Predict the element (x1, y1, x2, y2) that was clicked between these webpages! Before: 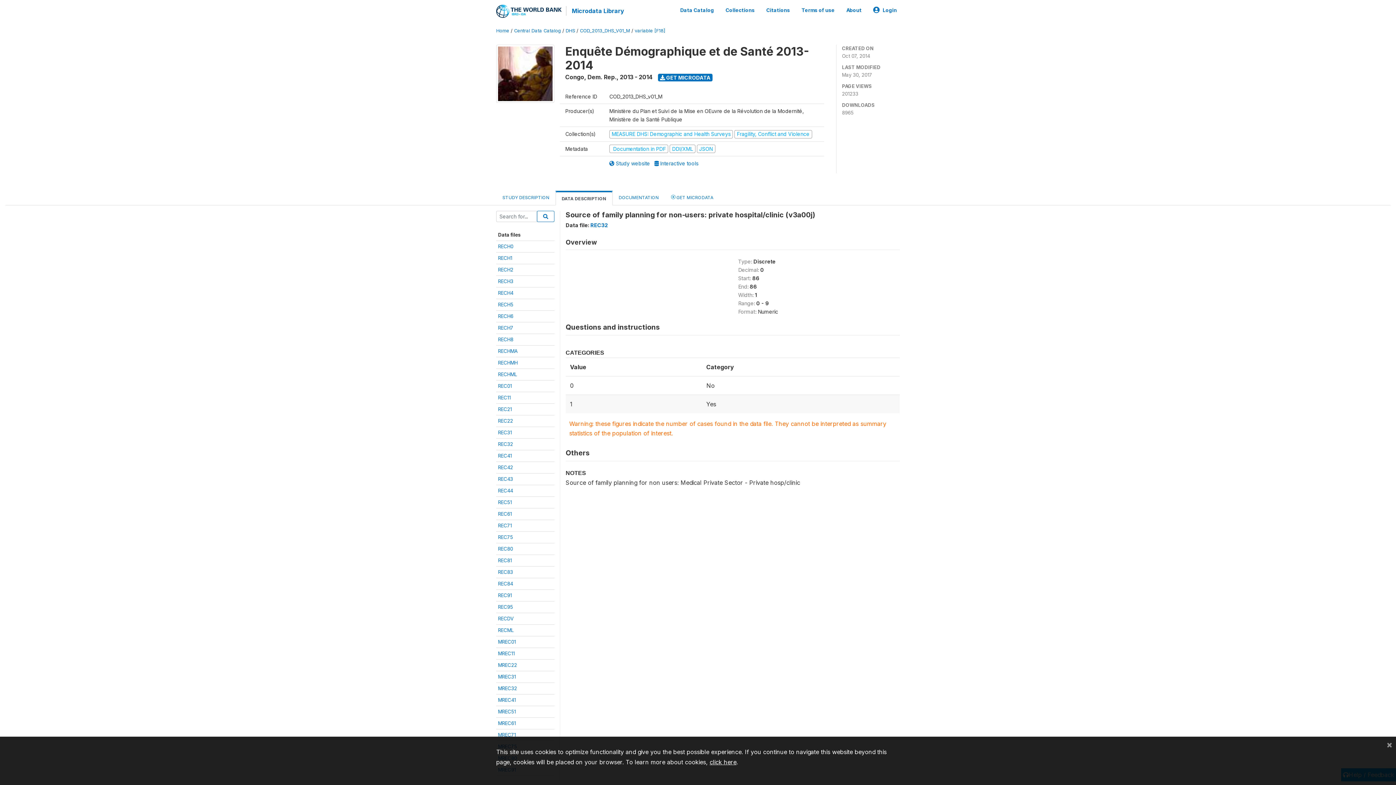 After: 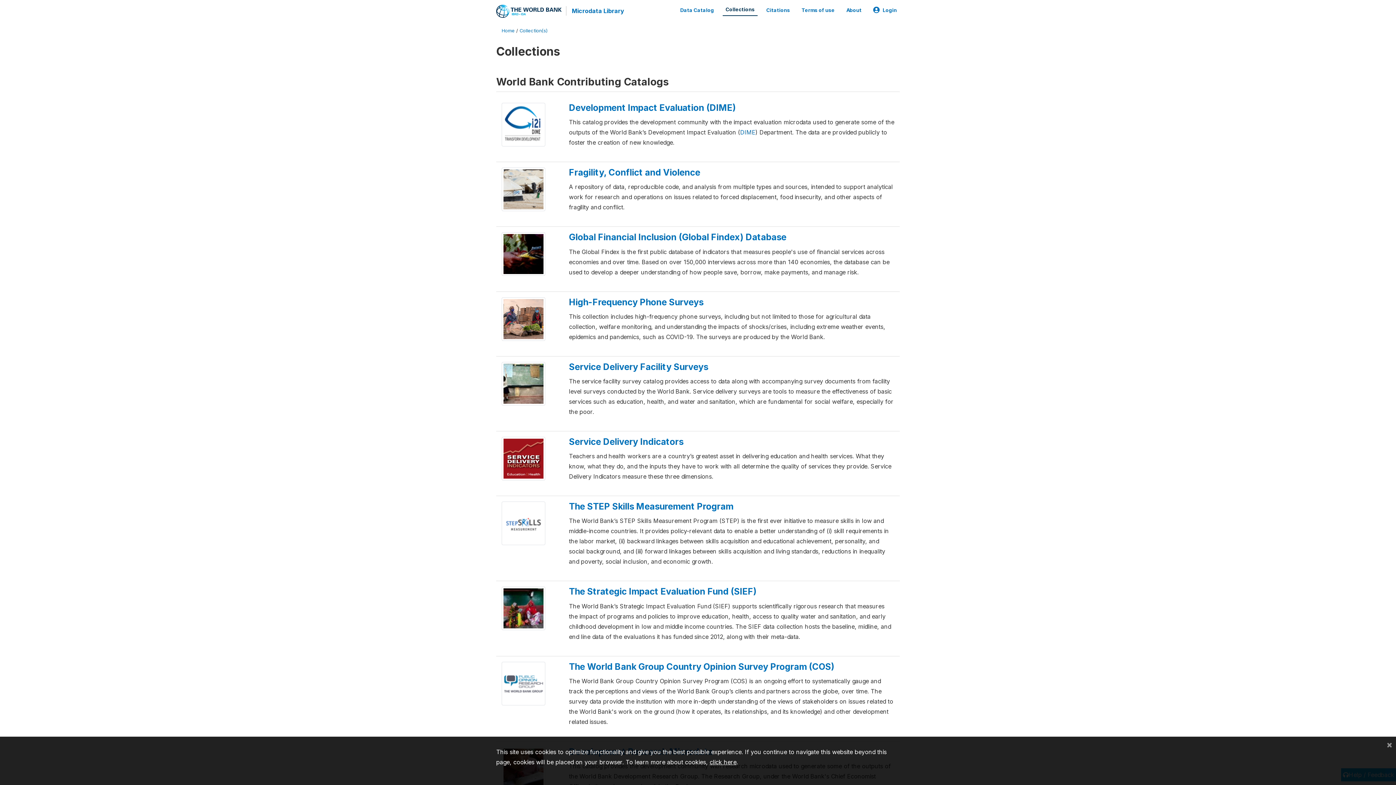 Action: bbox: (722, 3, 757, 16) label: Collections